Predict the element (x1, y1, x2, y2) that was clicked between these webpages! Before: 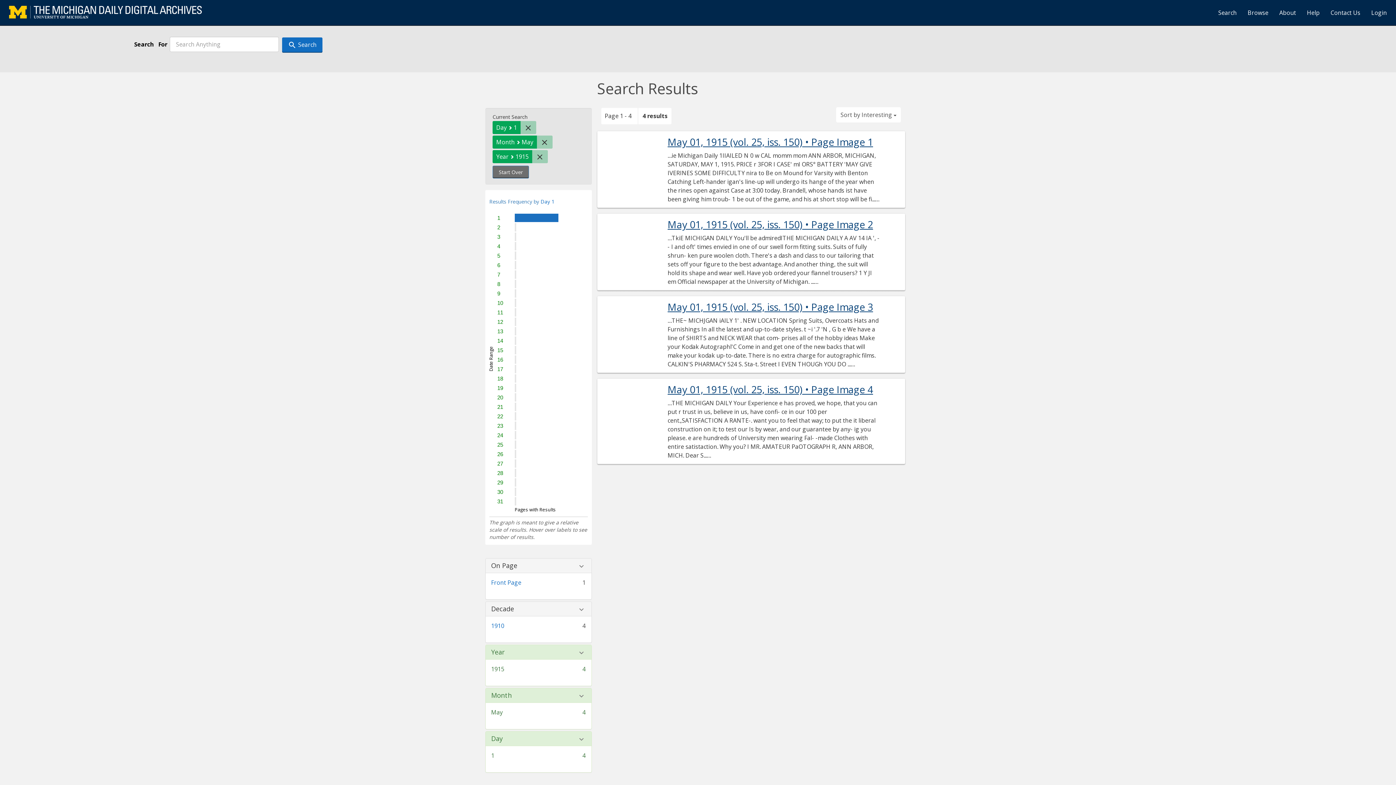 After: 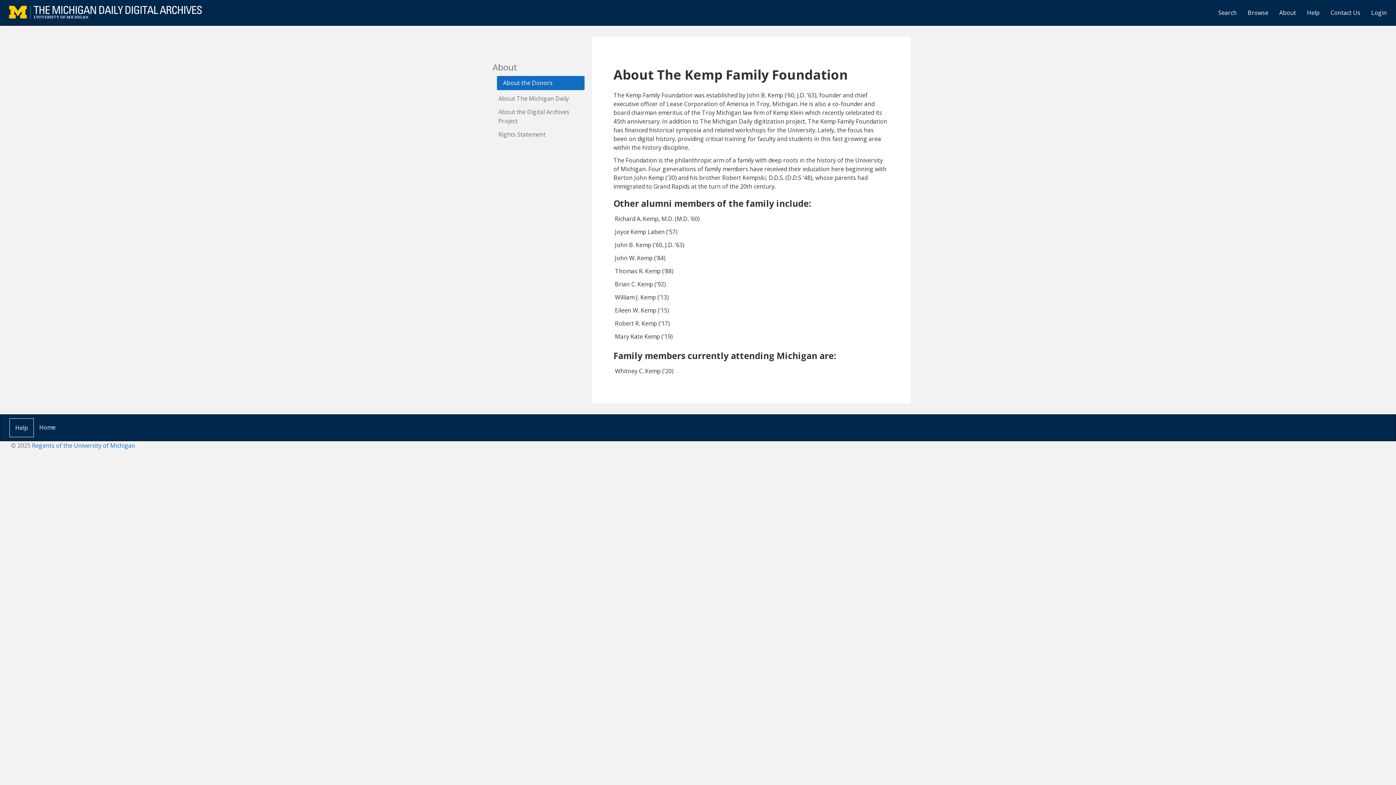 Action: bbox: (1274, 3, 1301, 21) label: About